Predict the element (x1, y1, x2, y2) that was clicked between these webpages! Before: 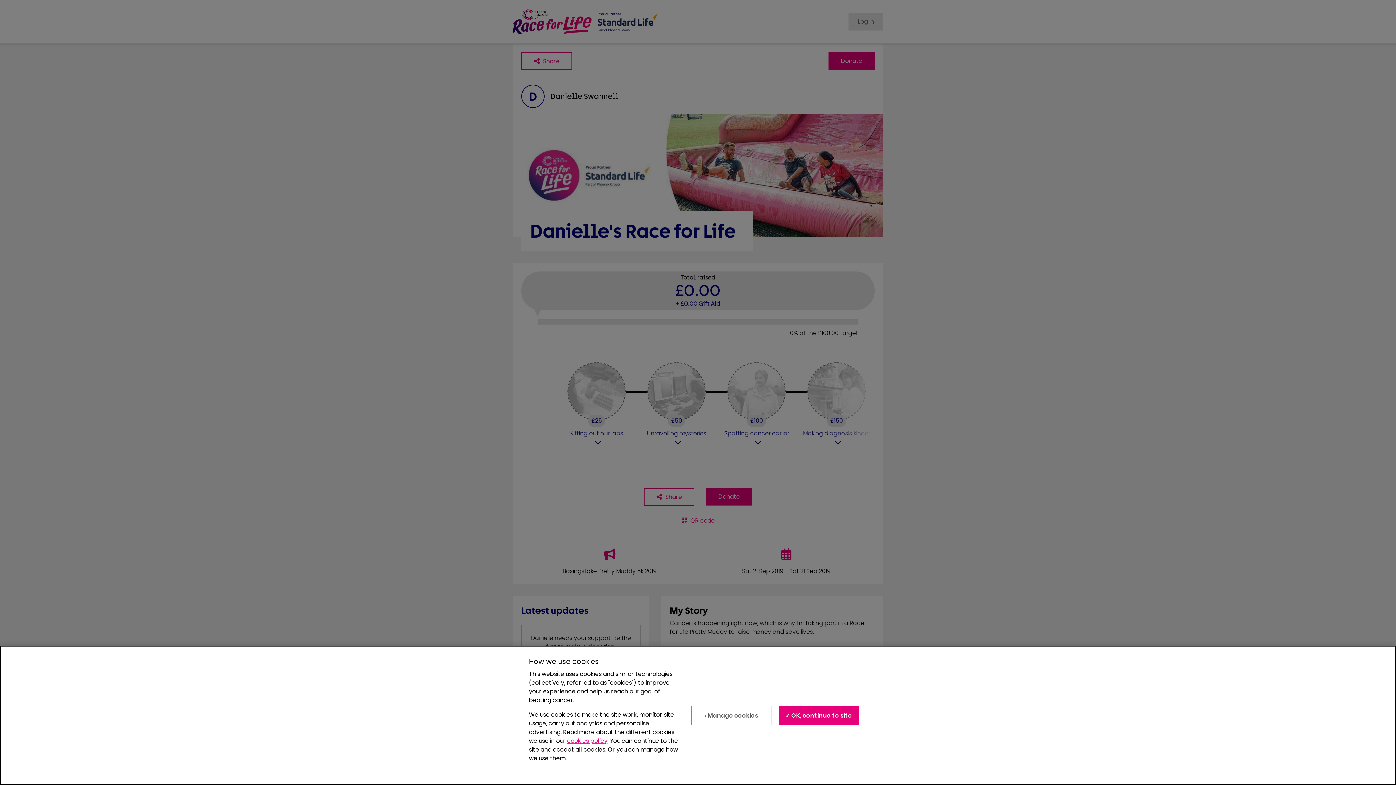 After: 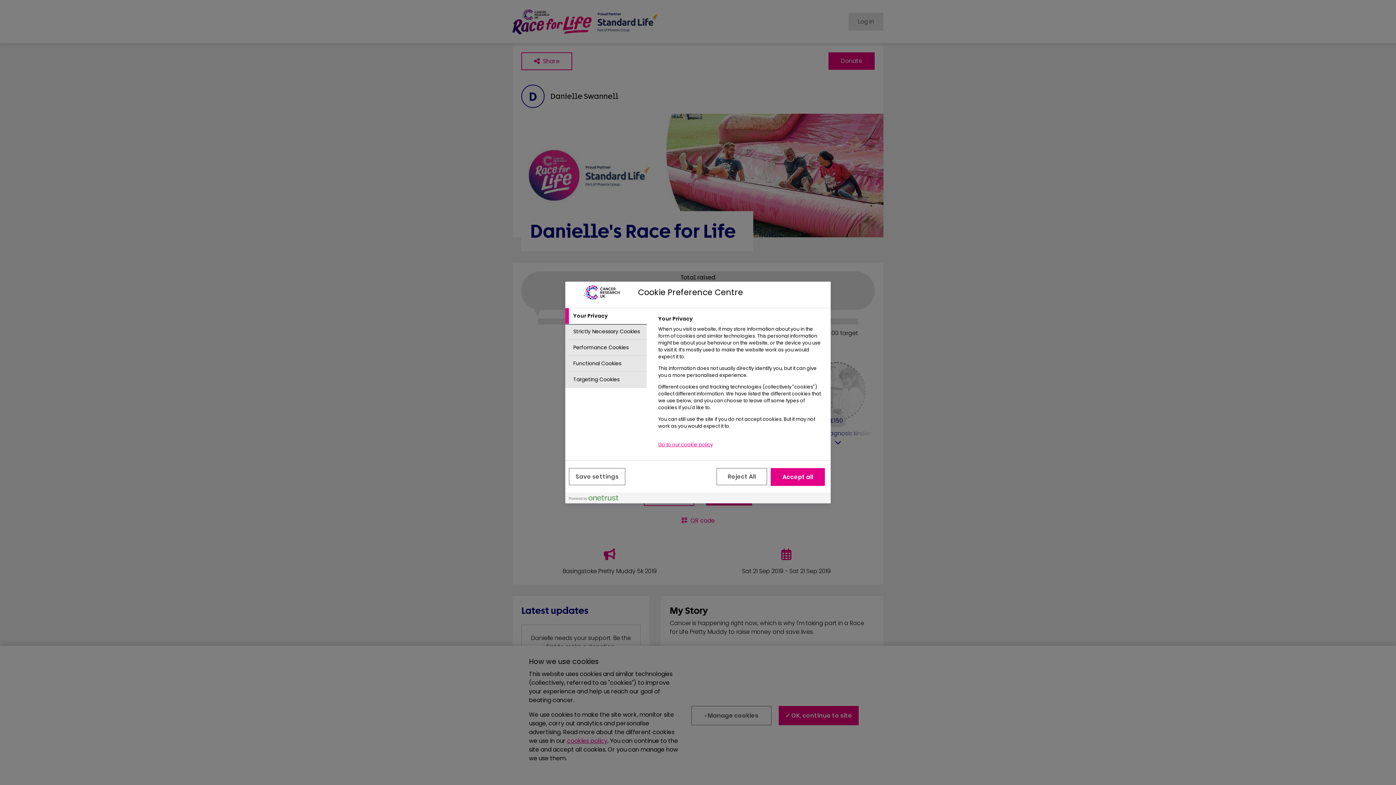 Action: label: › Manage cookies bbox: (691, 706, 771, 725)